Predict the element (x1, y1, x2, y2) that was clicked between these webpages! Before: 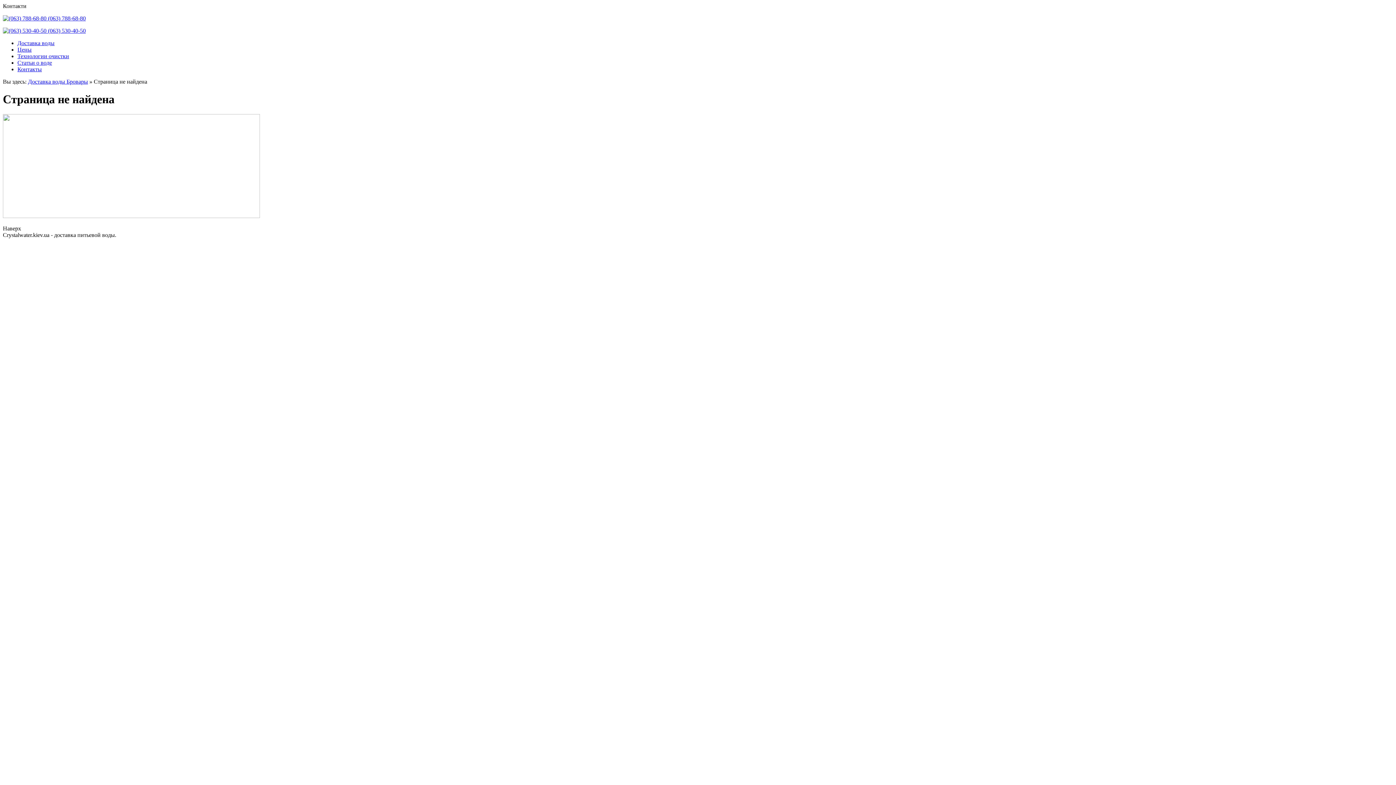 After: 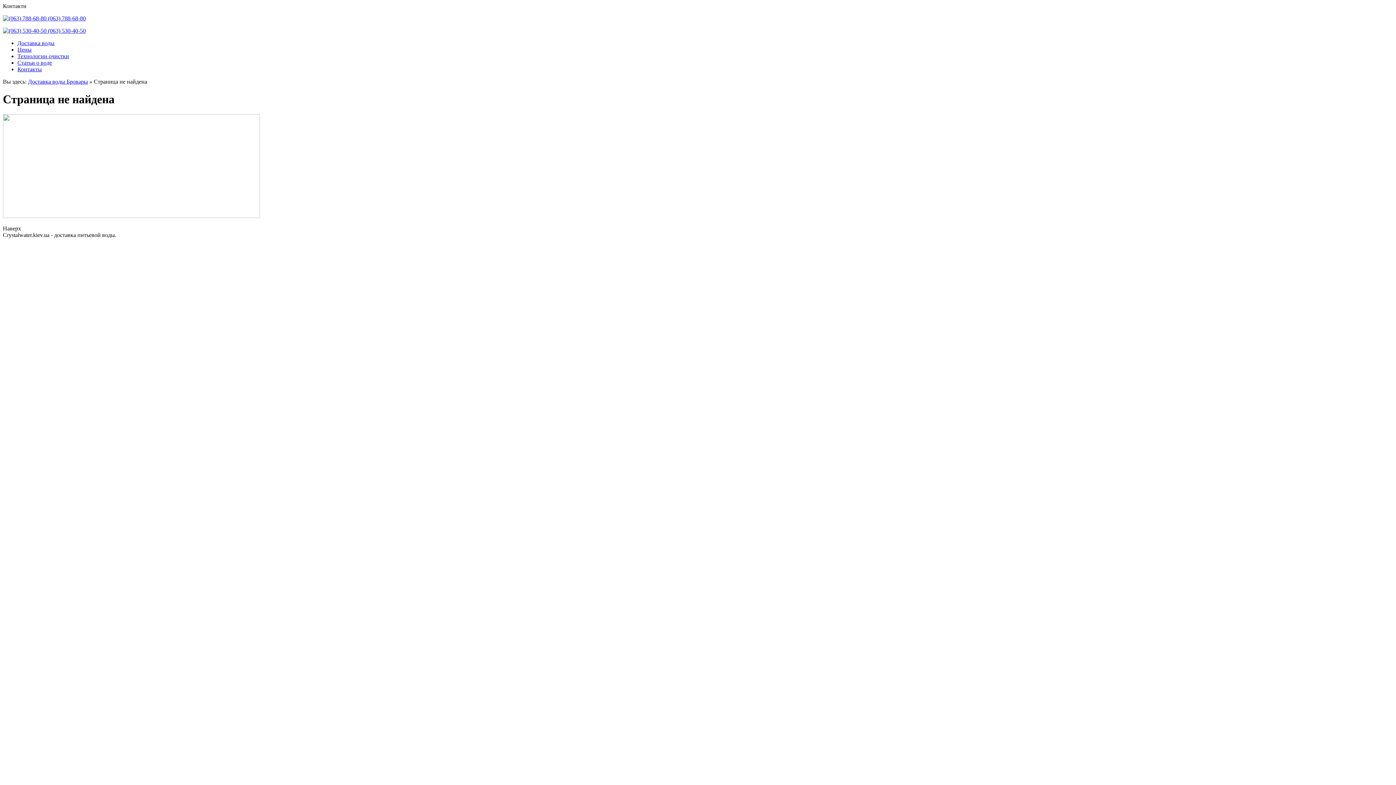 Action: label:  (063) 530-40-50 bbox: (2, 27, 85, 33)